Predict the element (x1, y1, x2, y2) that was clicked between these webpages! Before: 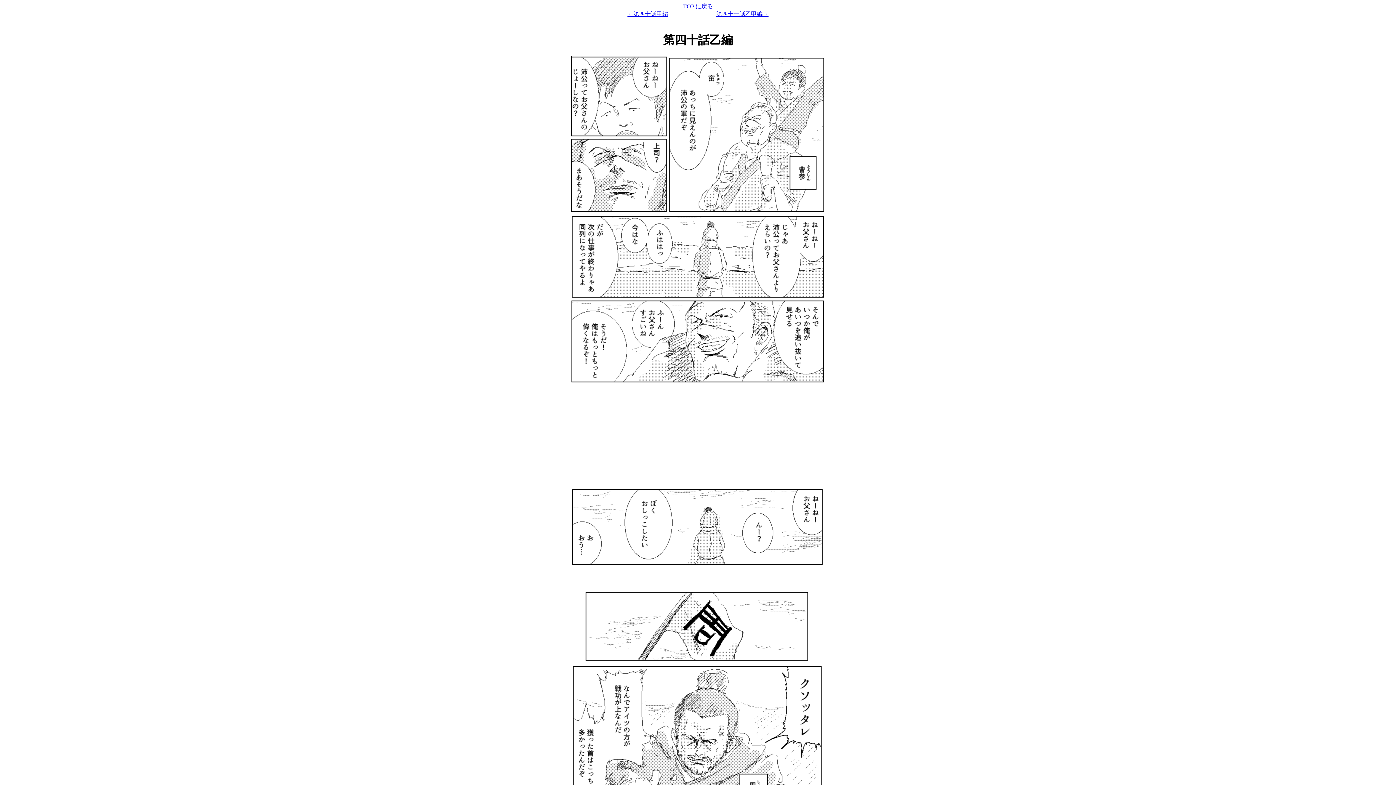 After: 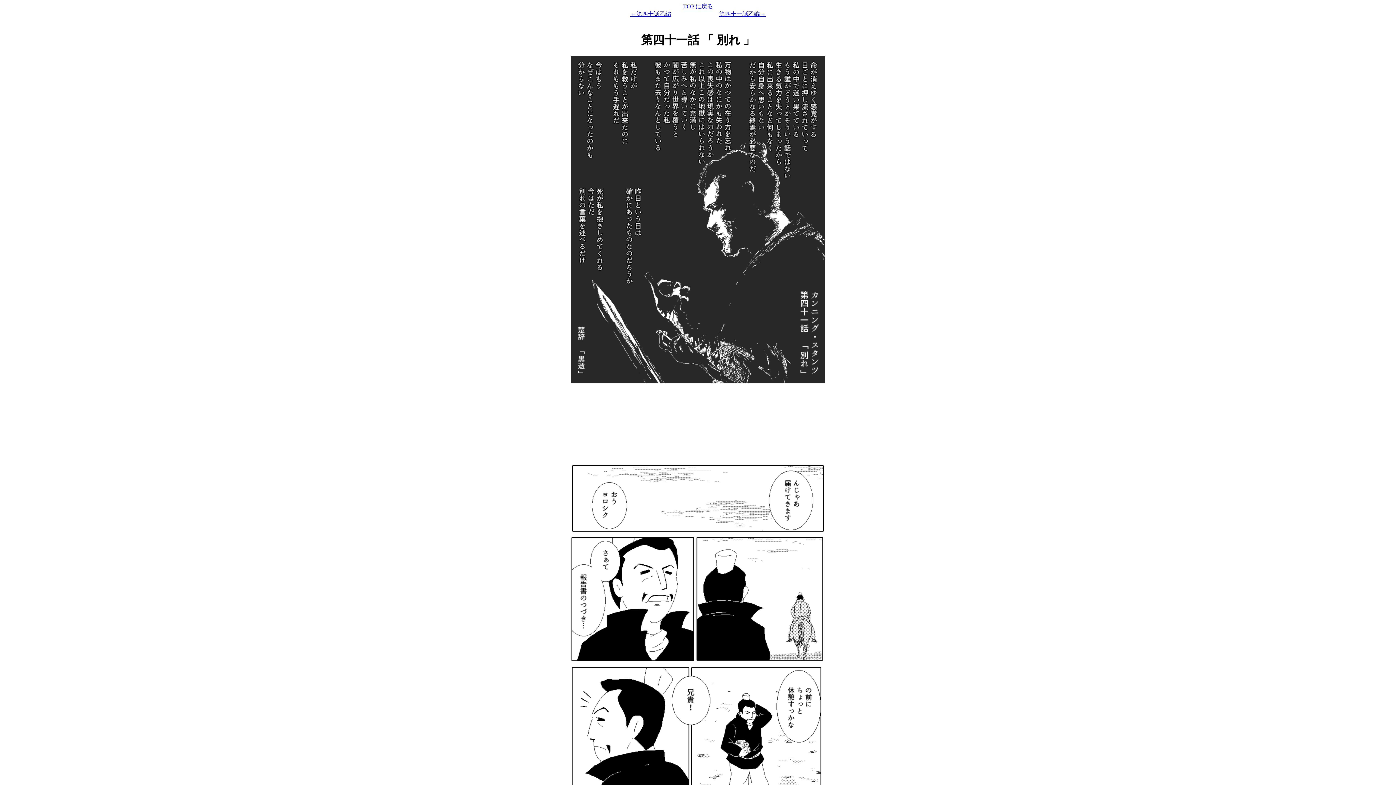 Action: bbox: (716, 10, 768, 17) label: 第四十一話乙甲編→